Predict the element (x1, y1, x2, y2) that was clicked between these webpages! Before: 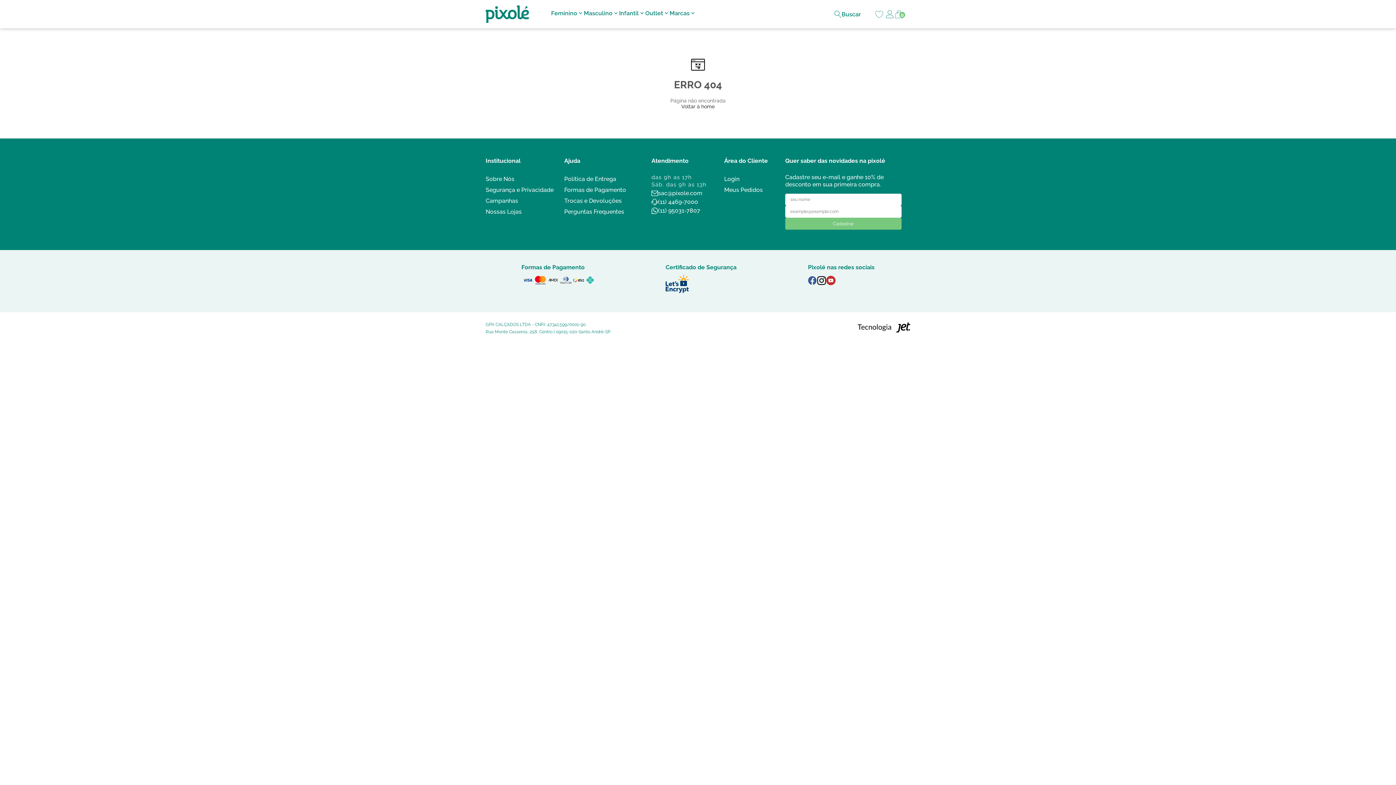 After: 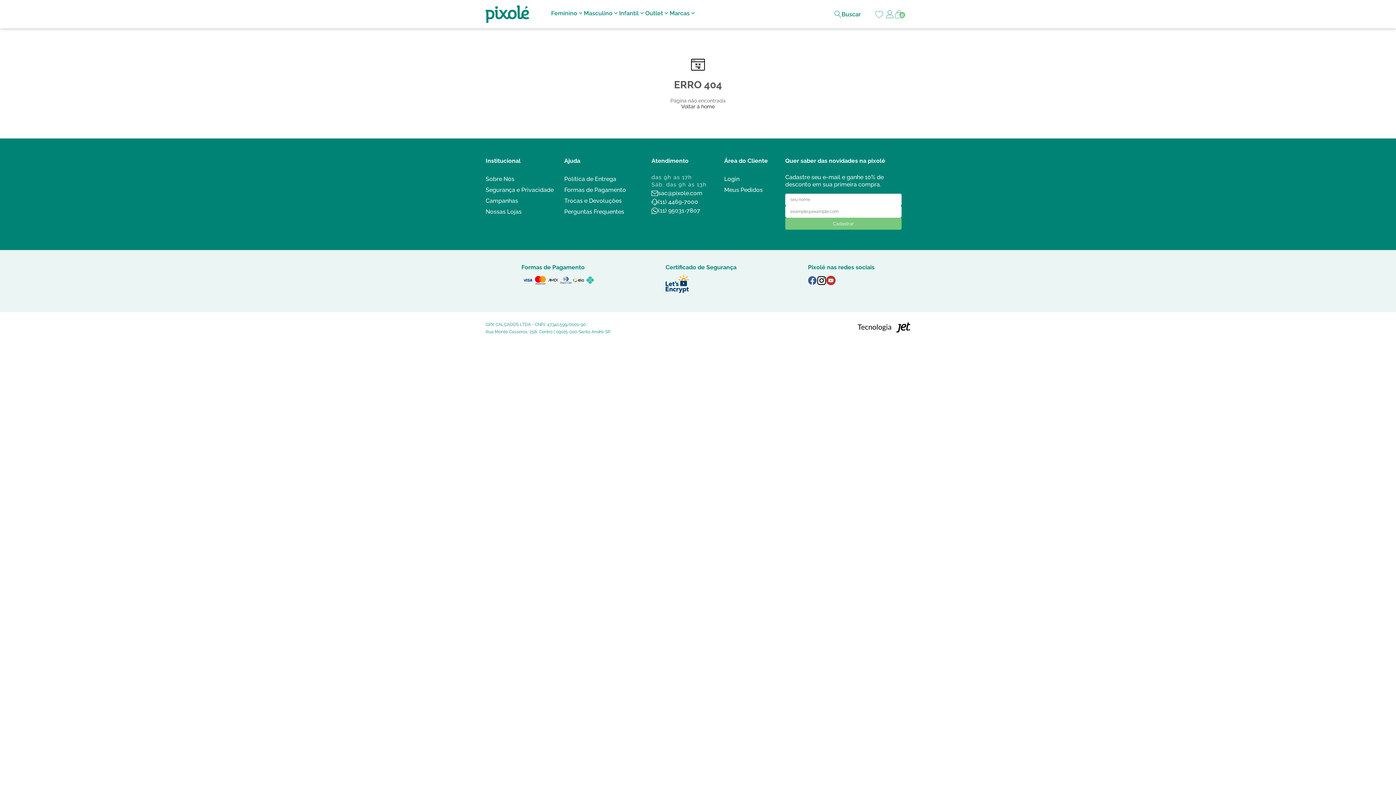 Action: label: (11) 4469-7000 bbox: (651, 198, 706, 205)